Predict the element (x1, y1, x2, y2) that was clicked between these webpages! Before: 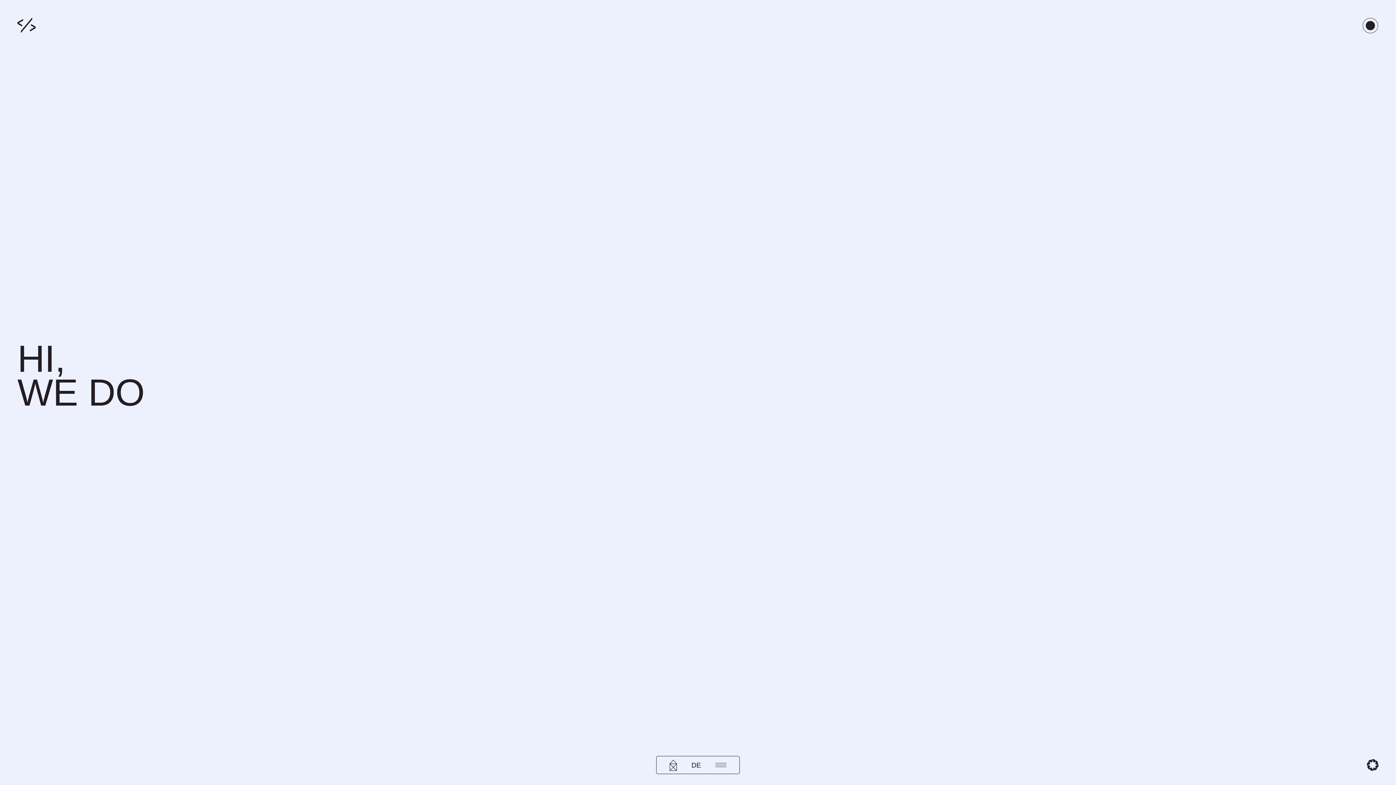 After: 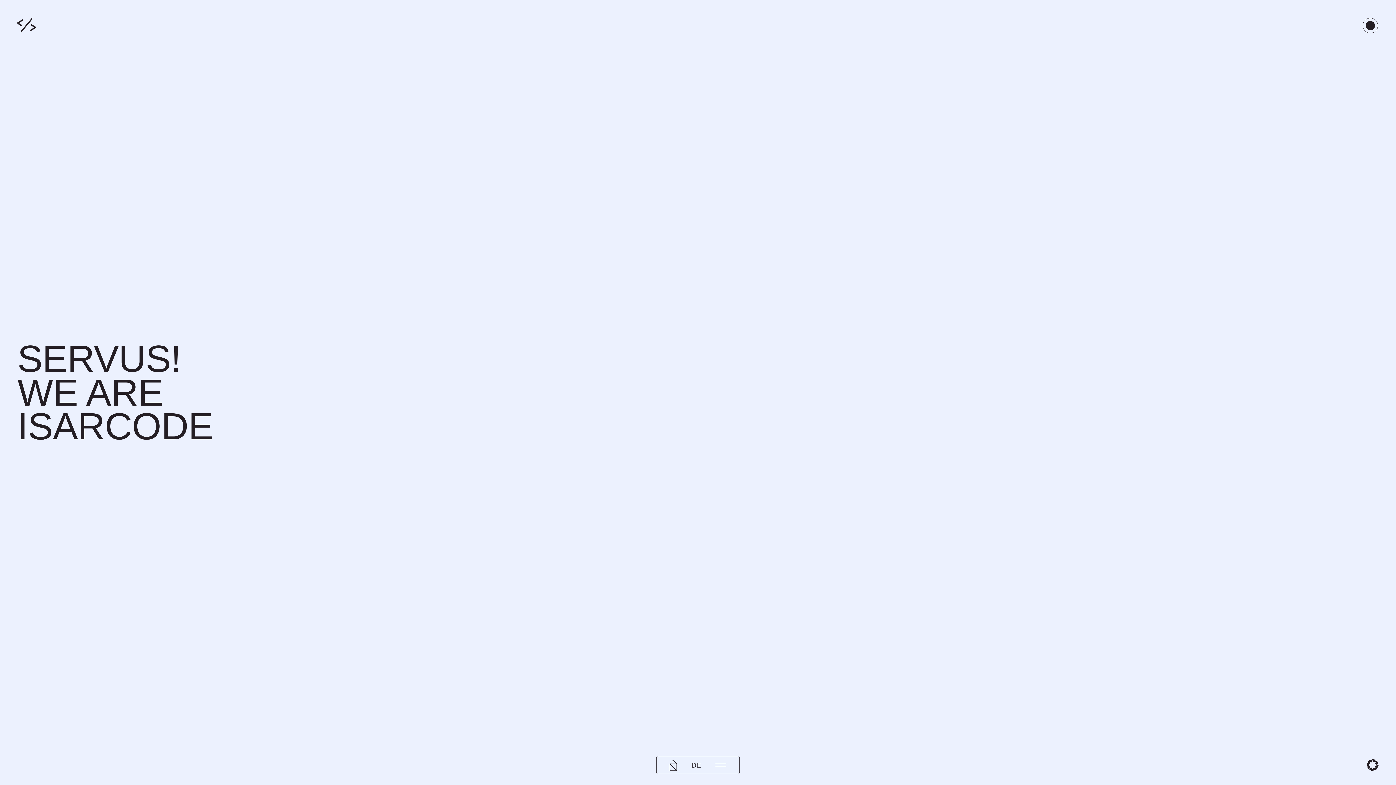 Action: bbox: (17, 17, 35, 29)